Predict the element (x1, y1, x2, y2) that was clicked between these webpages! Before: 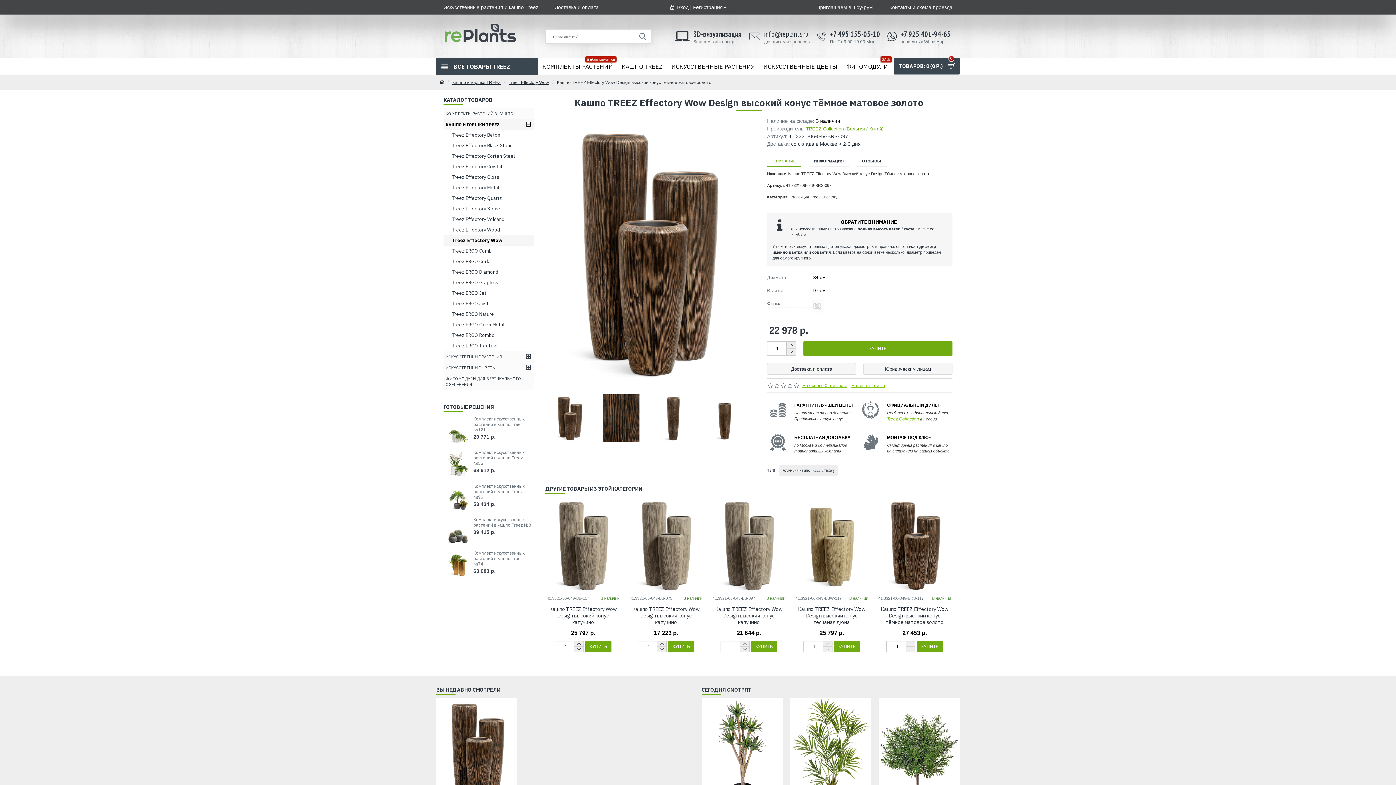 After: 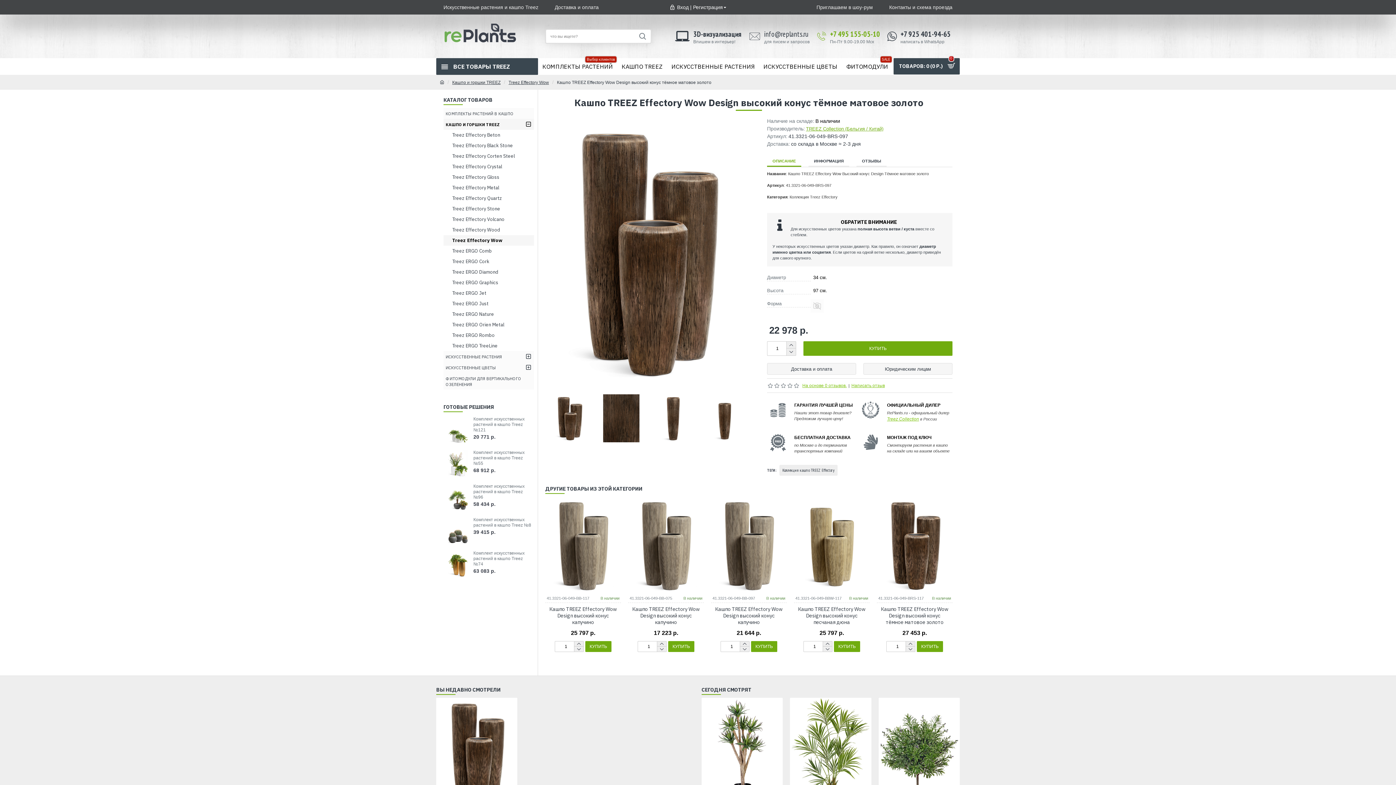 Action: label: +7 495 155-05-10
Пн-Пт 9.00-19.00 Мск bbox: (815, 26, 882, 45)